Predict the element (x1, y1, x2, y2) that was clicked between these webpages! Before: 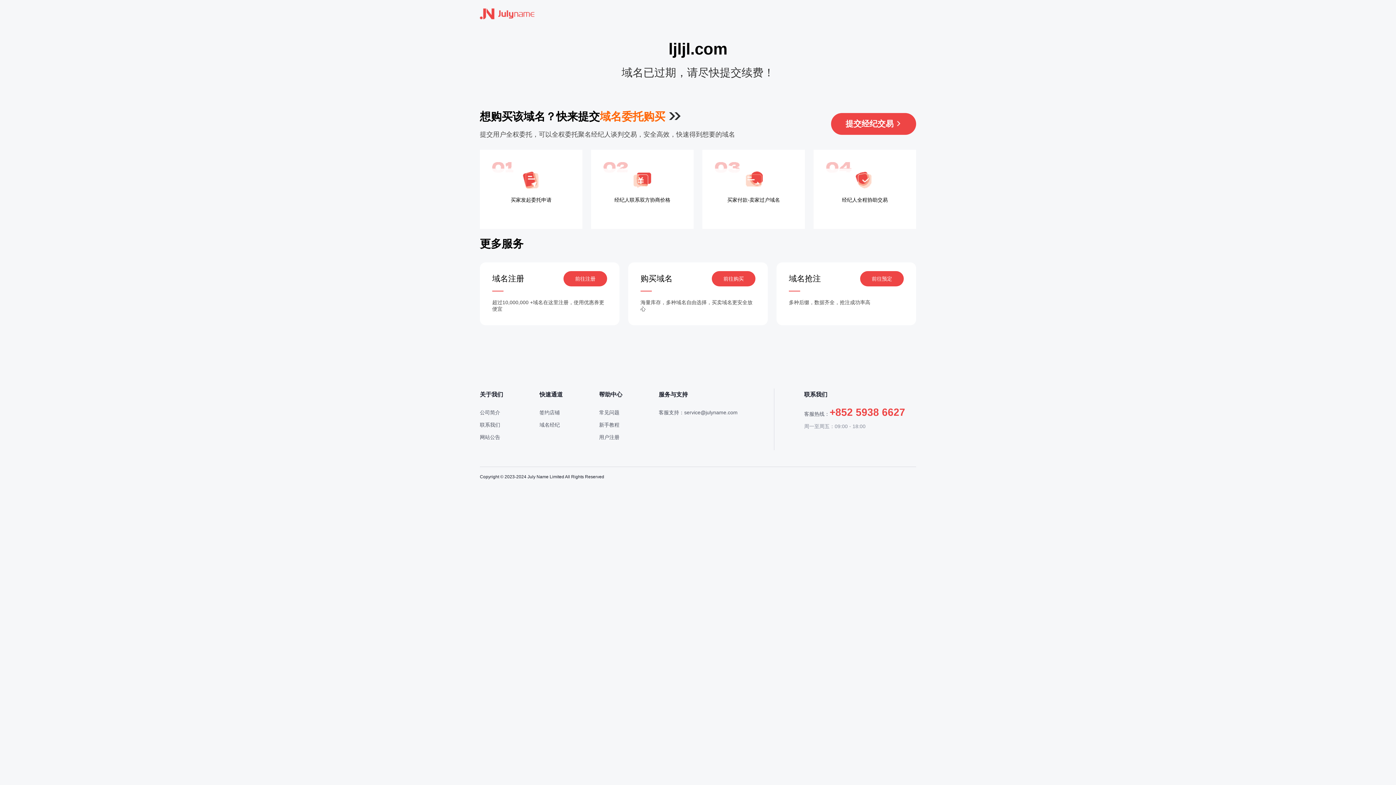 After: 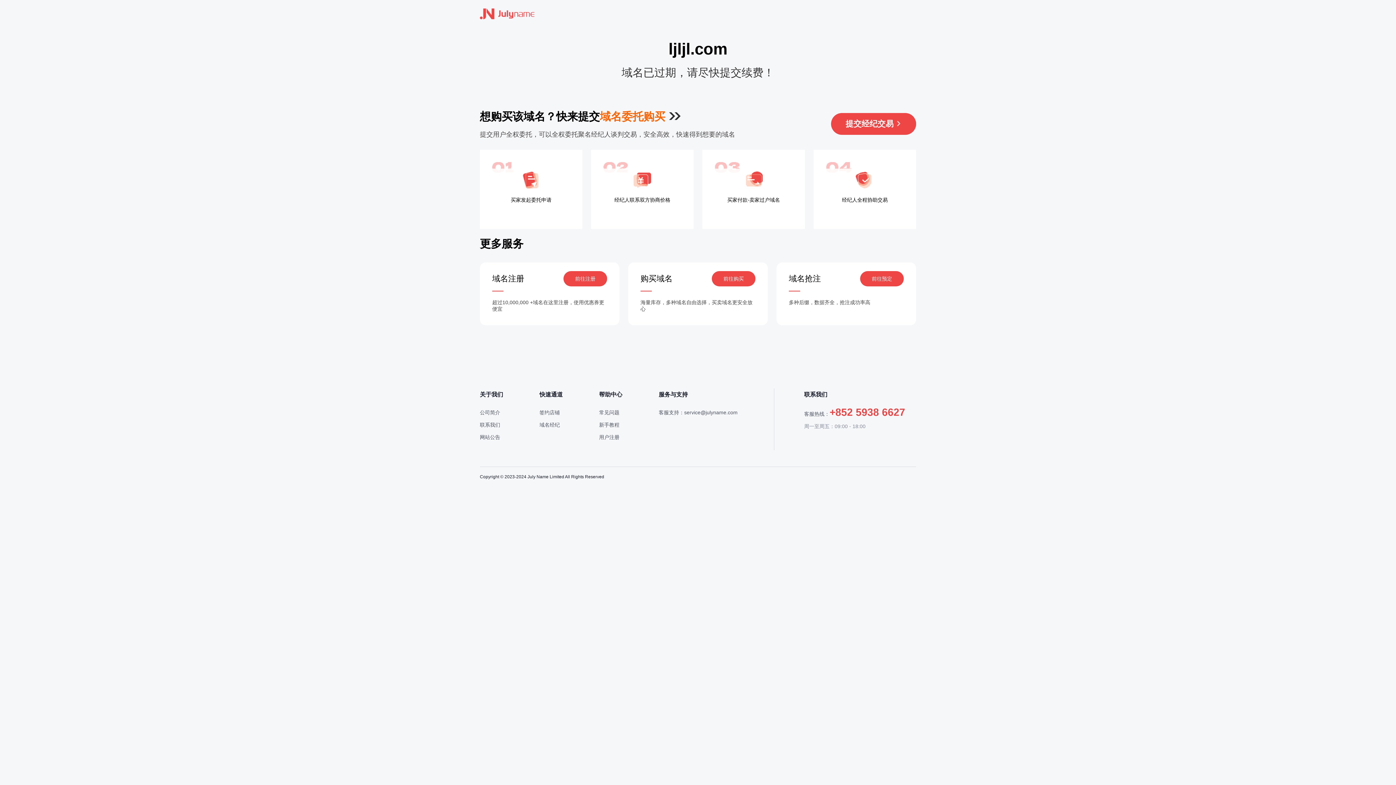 Action: bbox: (480, 7, 534, 20)